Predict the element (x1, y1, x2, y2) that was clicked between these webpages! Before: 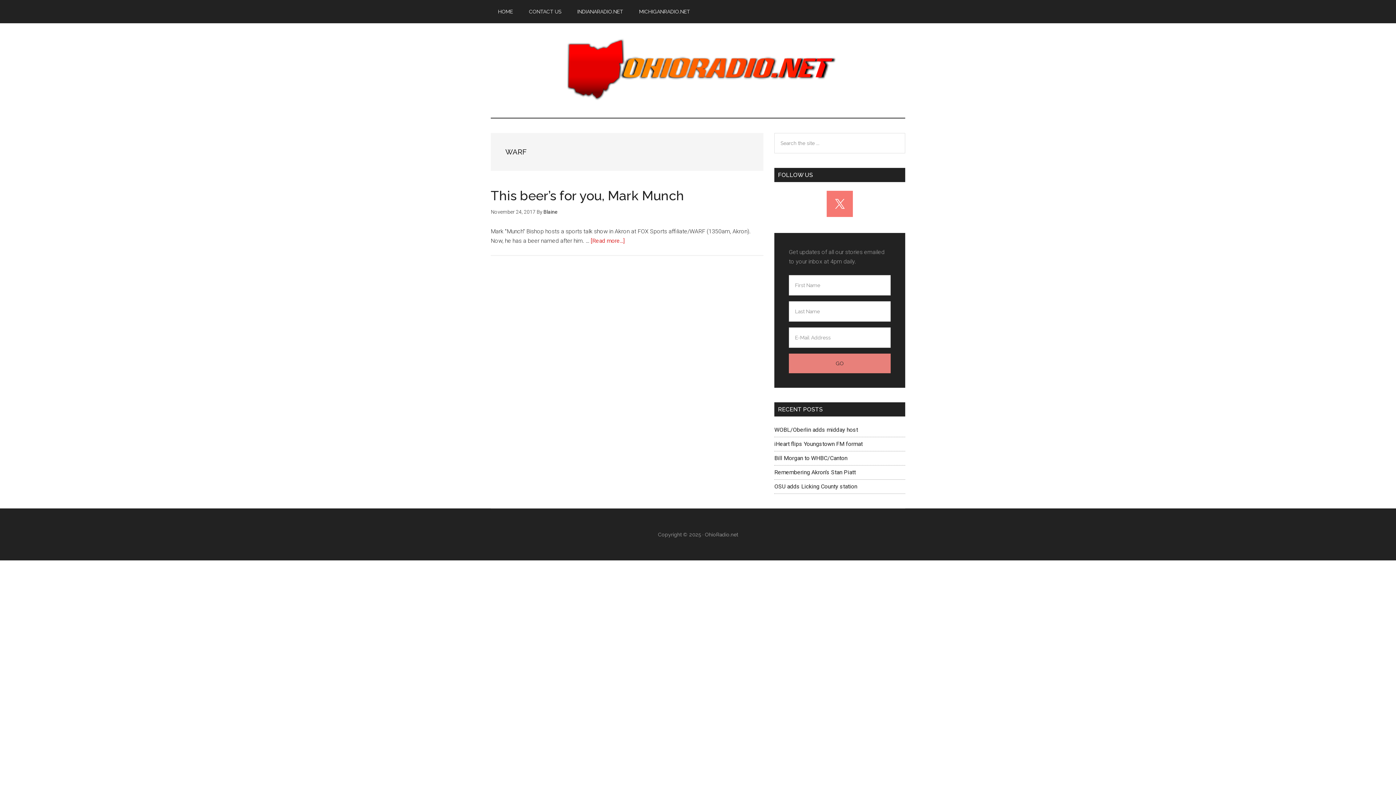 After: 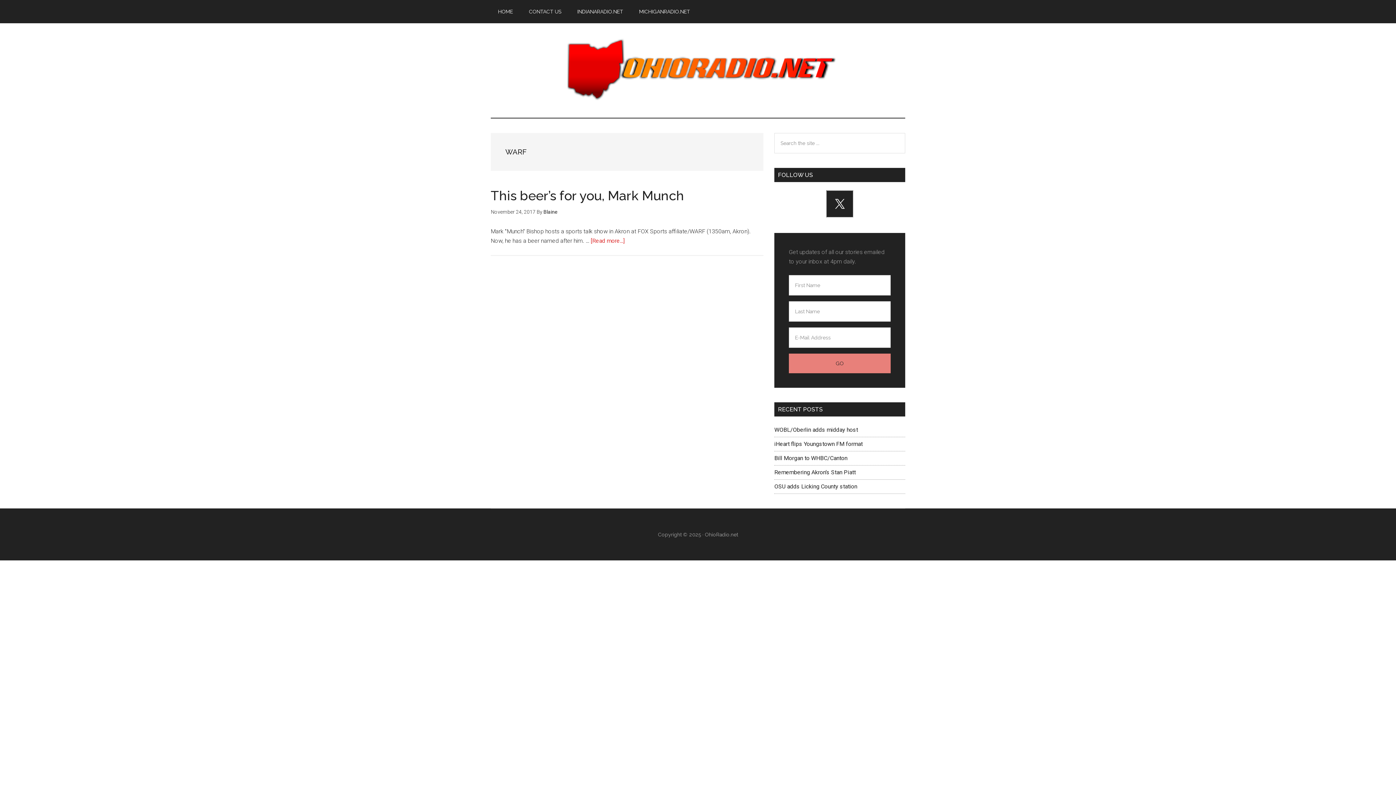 Action: bbox: (826, 190, 853, 217)